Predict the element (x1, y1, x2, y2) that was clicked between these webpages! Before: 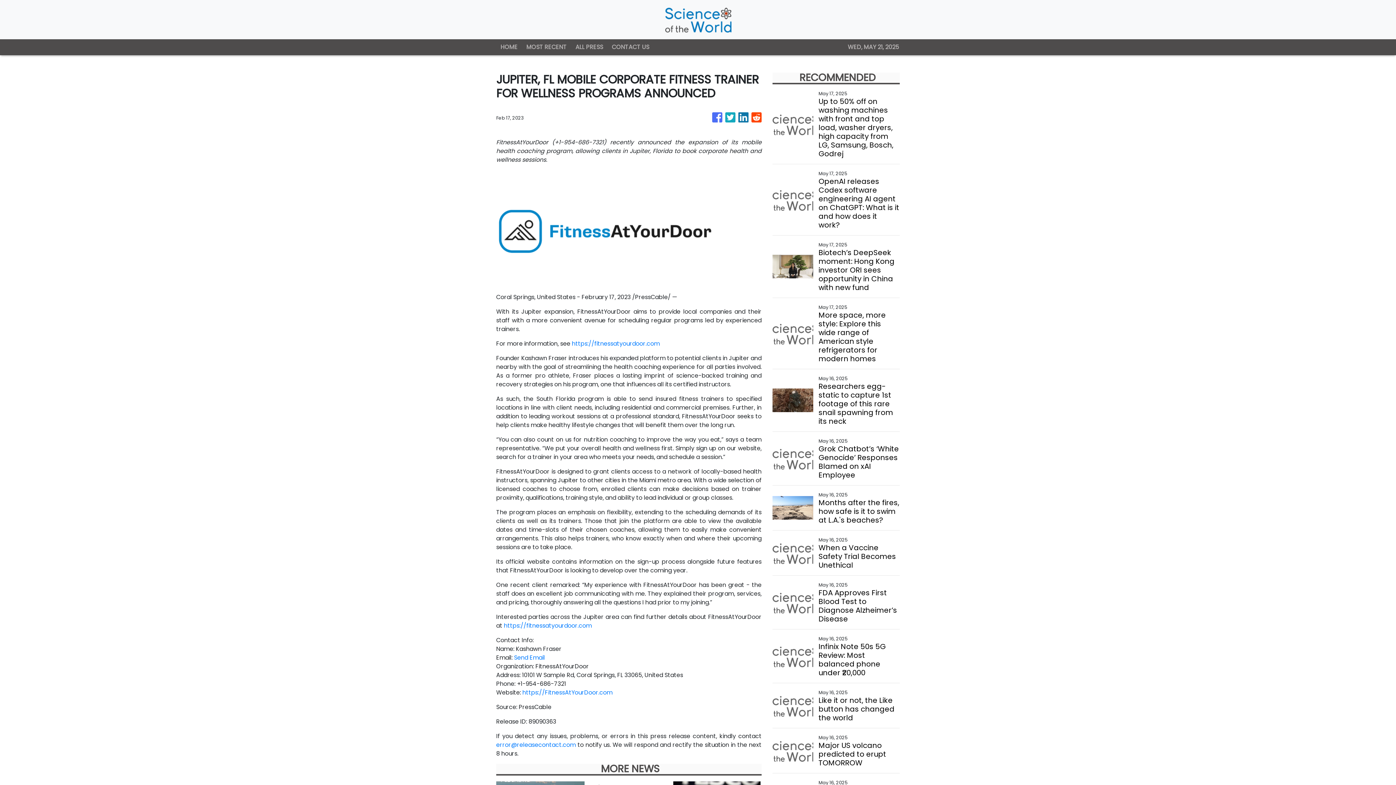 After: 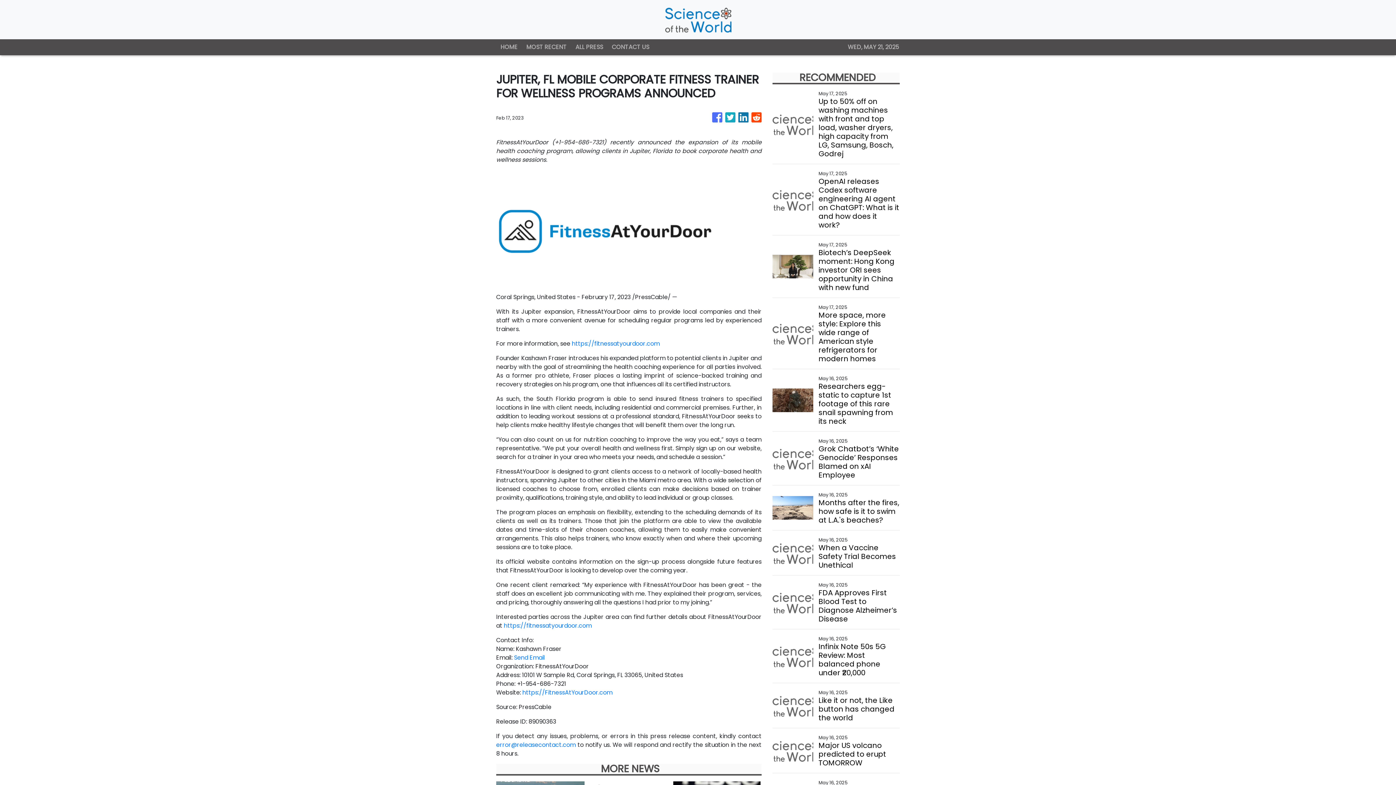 Action: label: error@releasecontact.com bbox: (496, 741, 576, 749)